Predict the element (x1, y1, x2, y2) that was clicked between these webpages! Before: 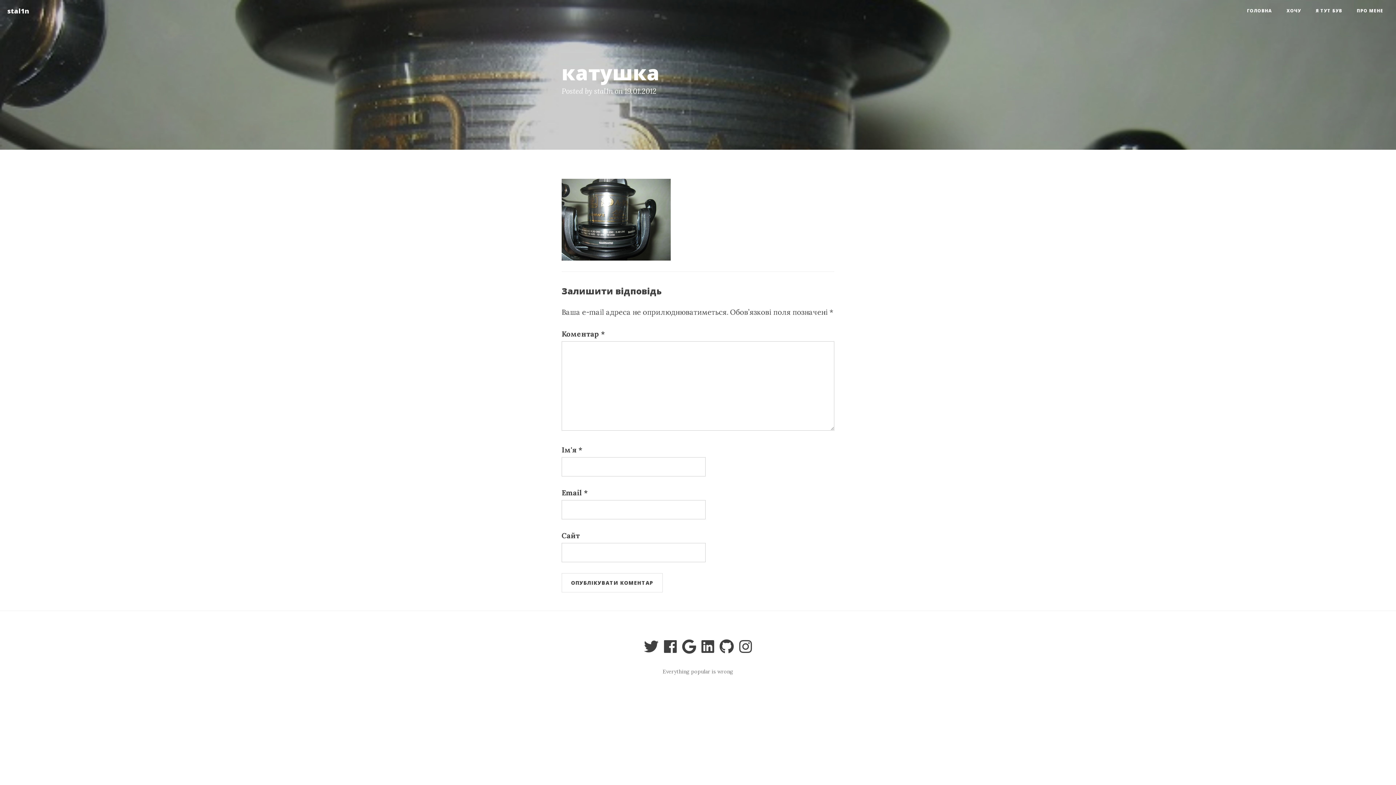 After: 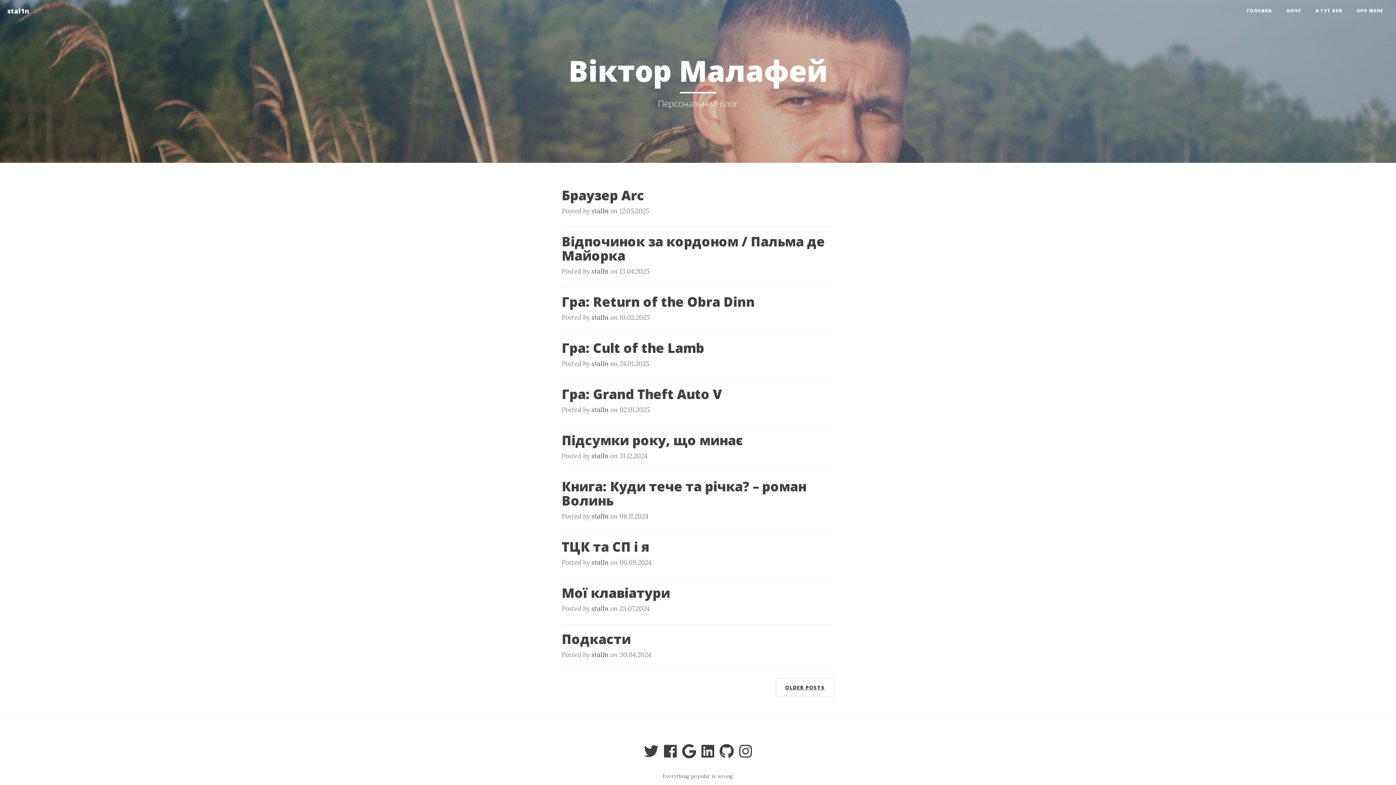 Action: bbox: (0, 0, 36, 18) label: stal1n